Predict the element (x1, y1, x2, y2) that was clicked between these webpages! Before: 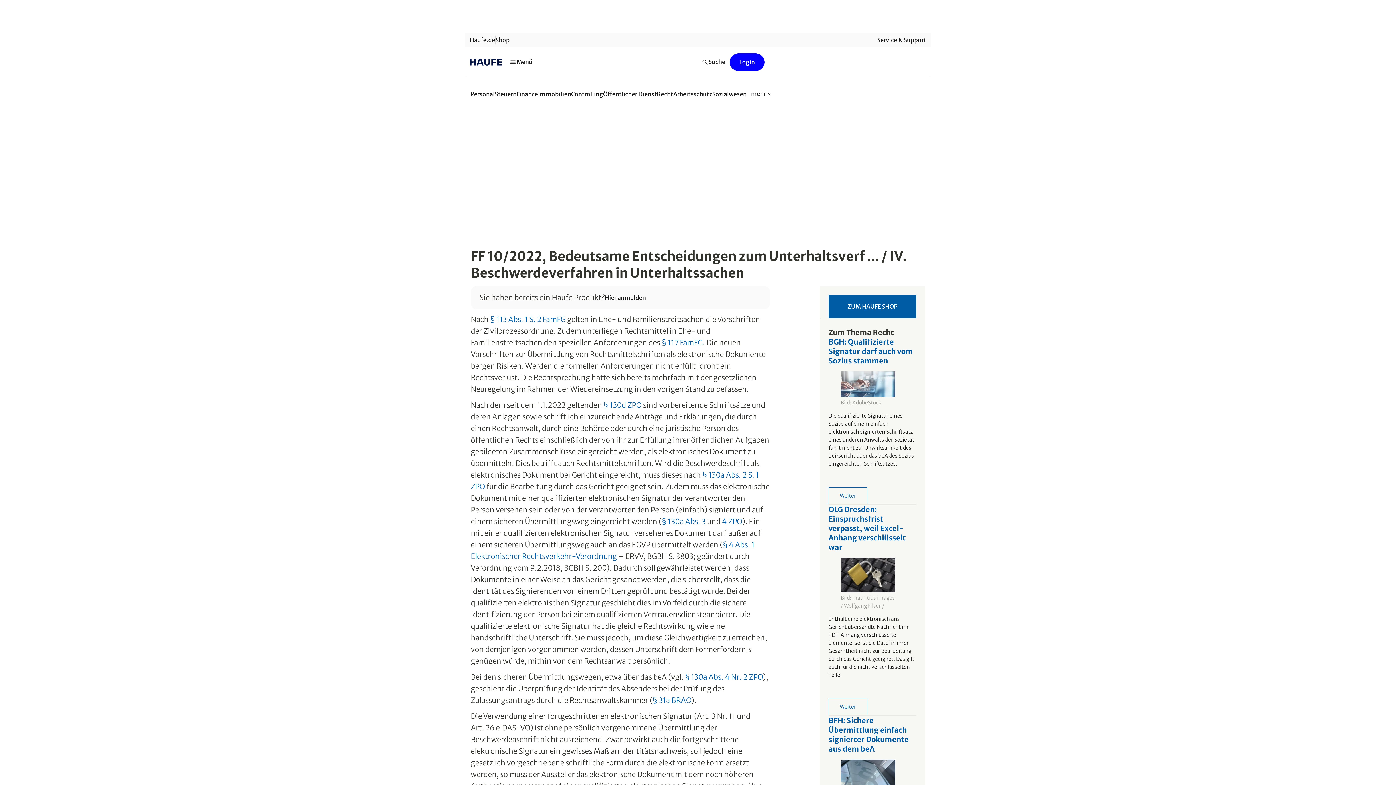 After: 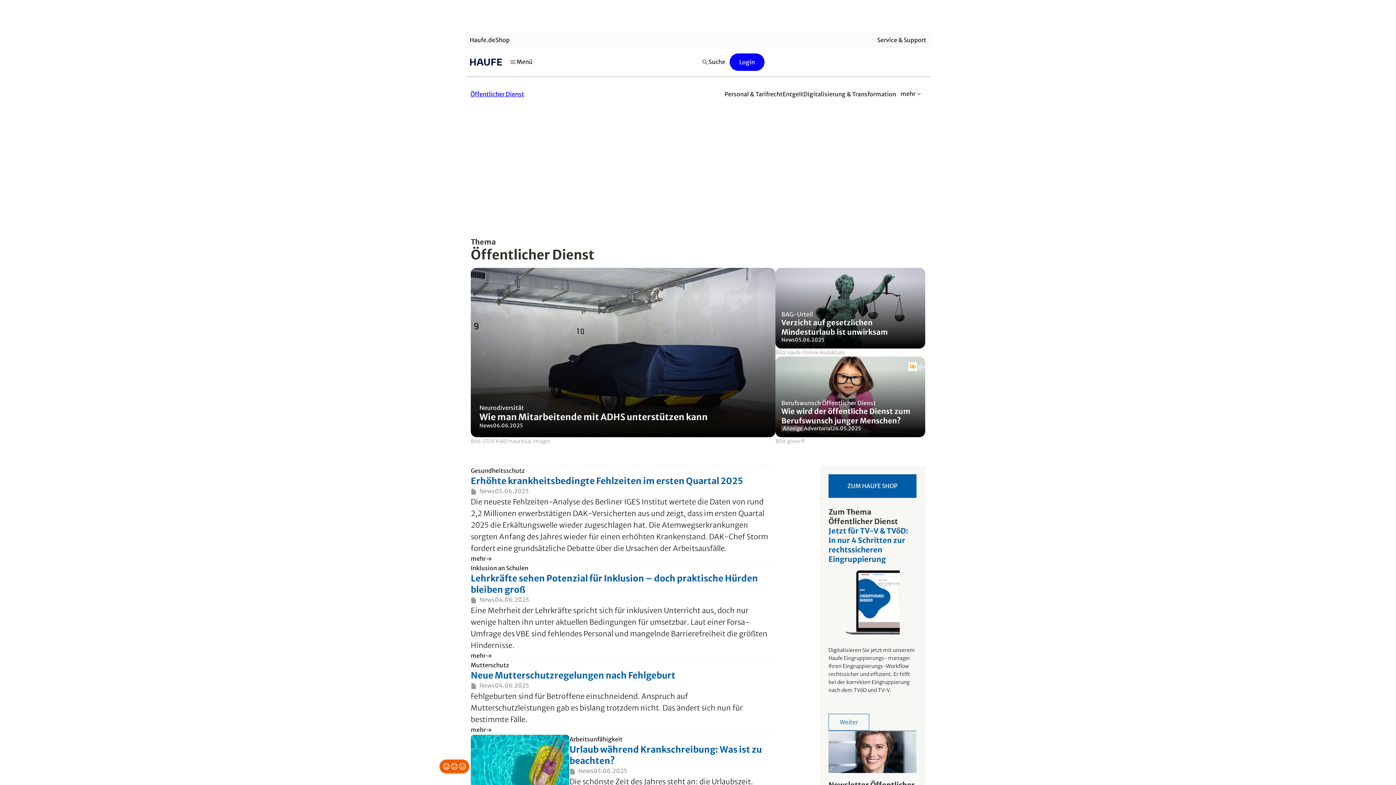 Action: label: Öffentlicher Dienst bbox: (603, 86, 657, 102)